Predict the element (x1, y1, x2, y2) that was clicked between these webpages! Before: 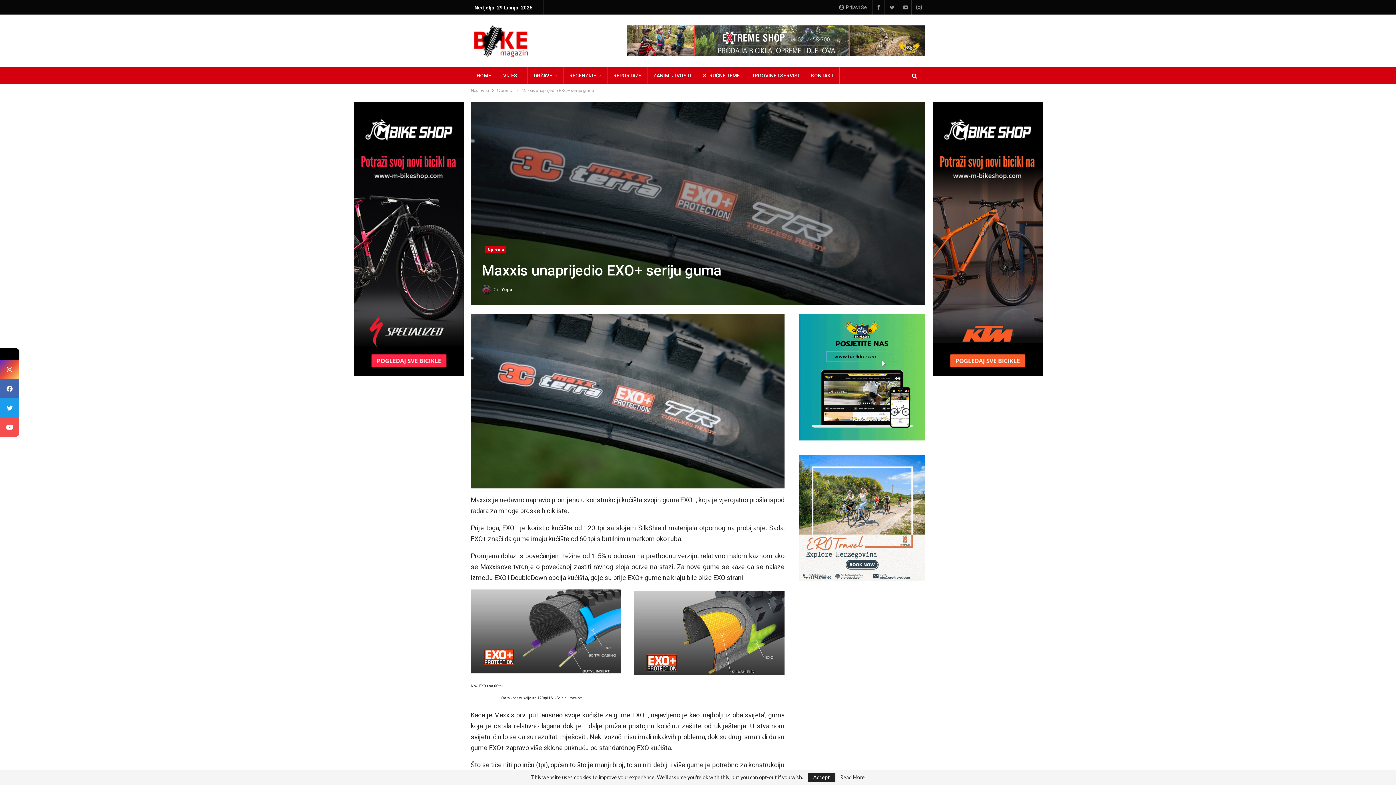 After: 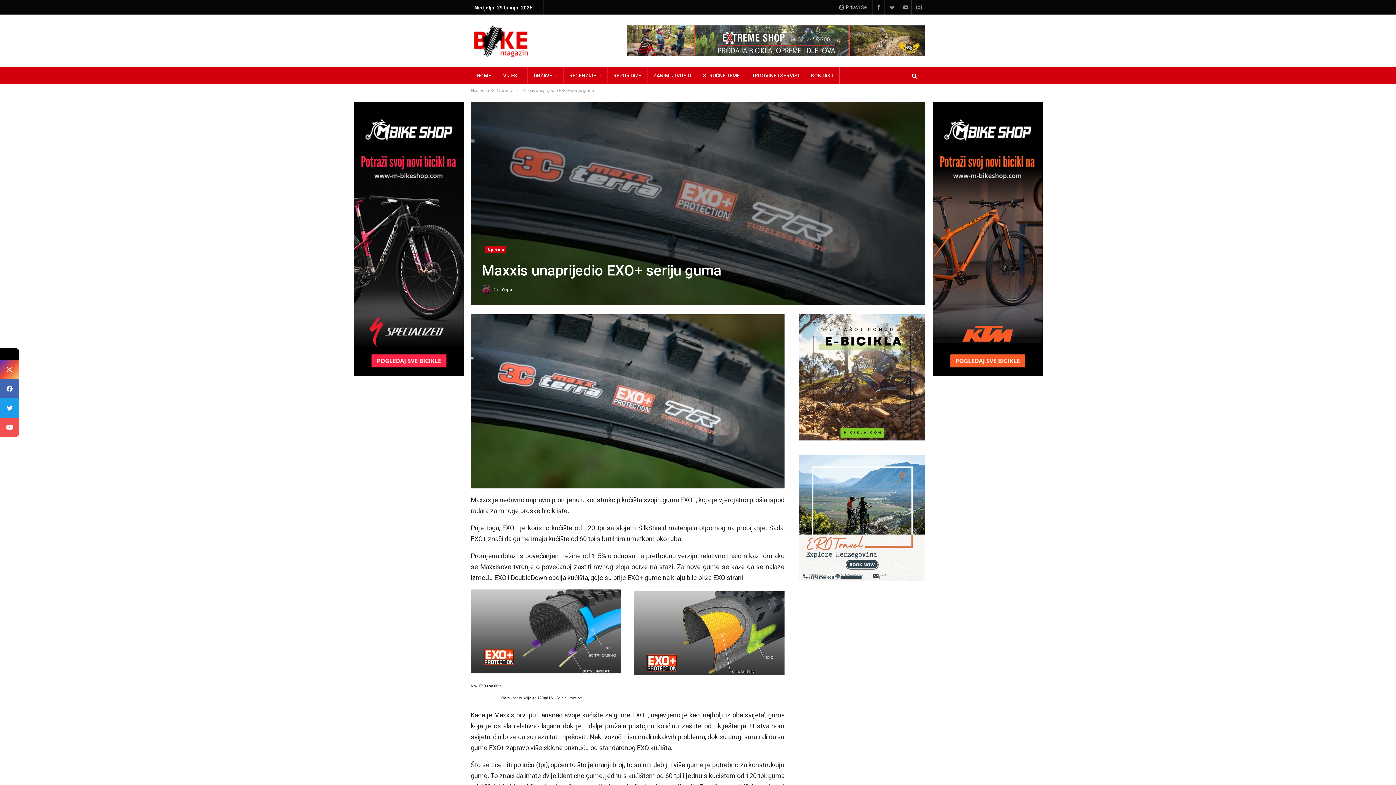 Action: label: Accept bbox: (808, 773, 835, 782)